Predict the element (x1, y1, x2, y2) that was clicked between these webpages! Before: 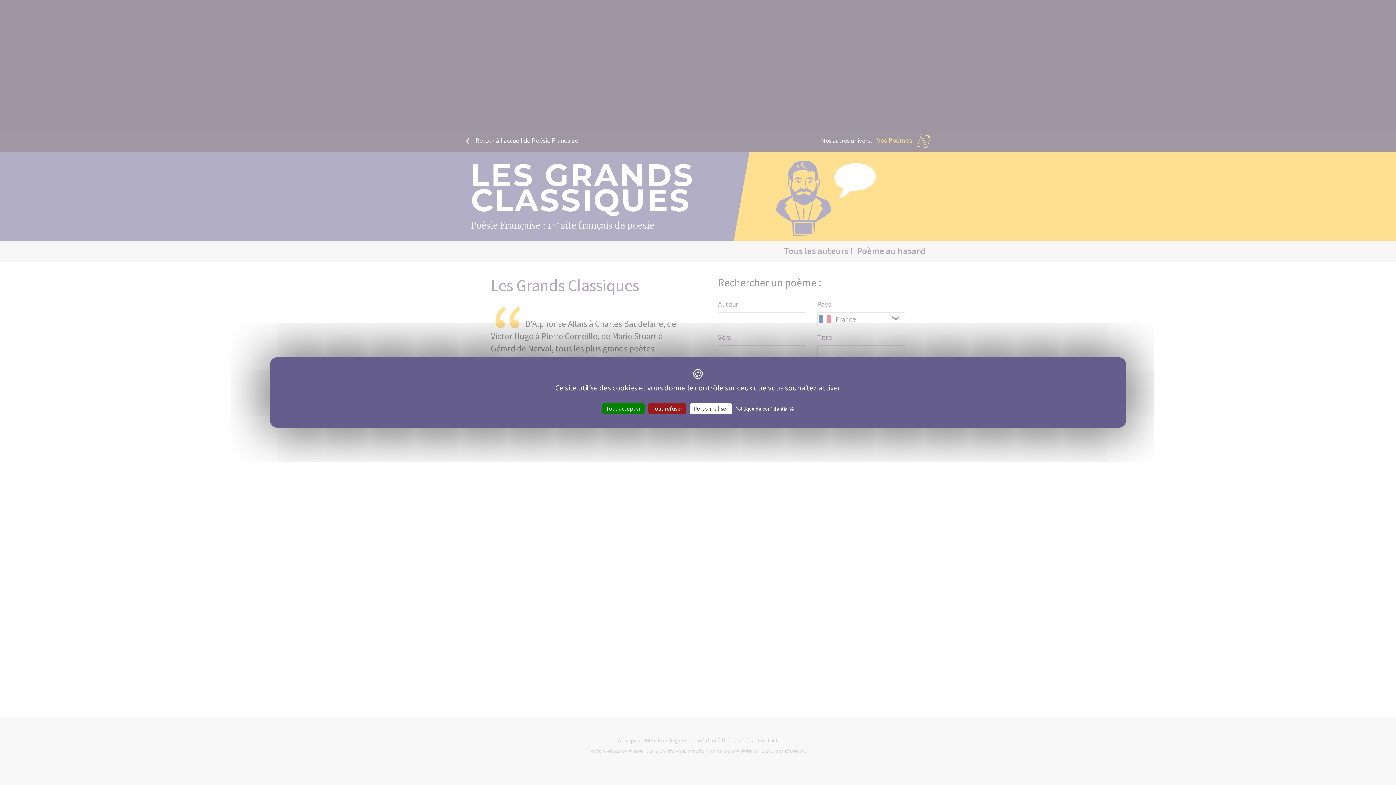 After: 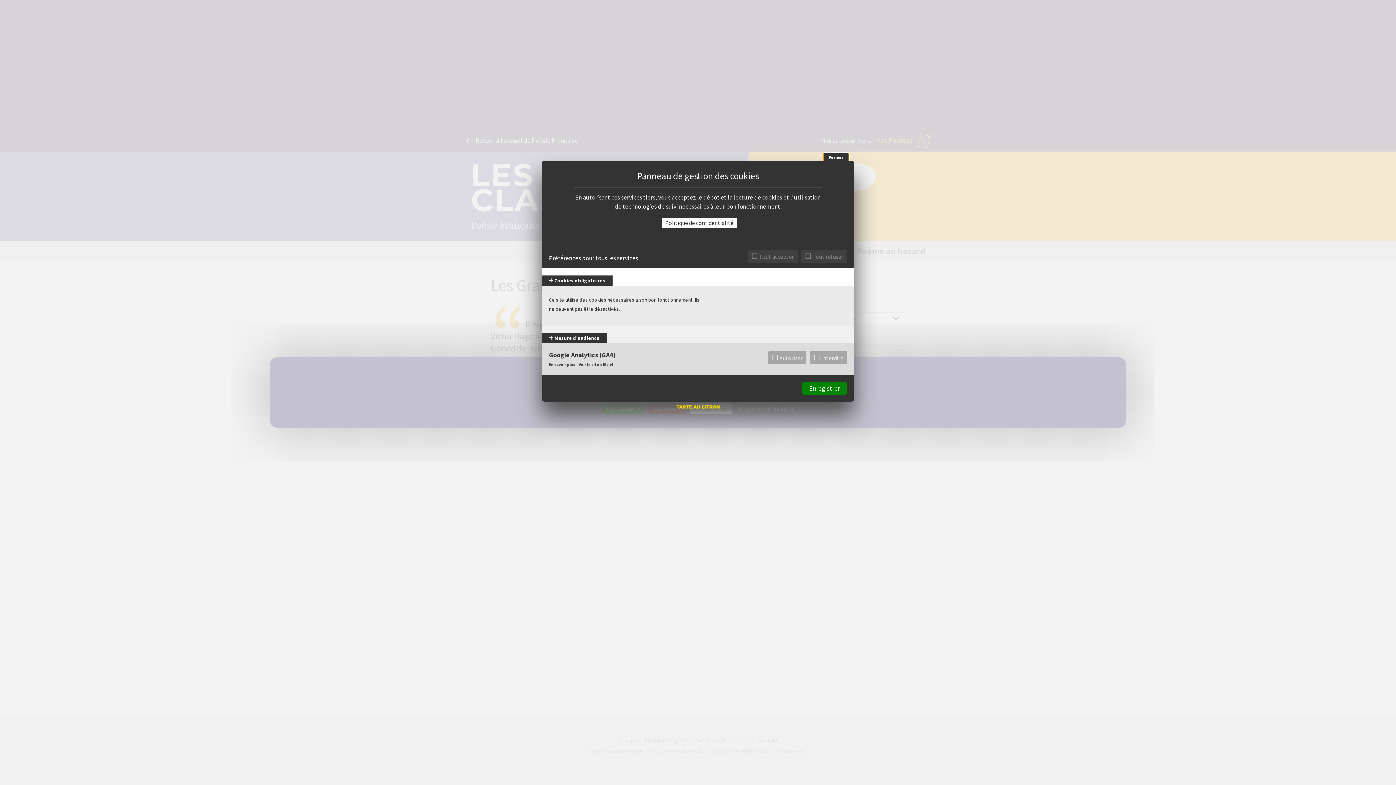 Action: bbox: (690, 403, 732, 414) label: Personnaliser (fenêtre modale)